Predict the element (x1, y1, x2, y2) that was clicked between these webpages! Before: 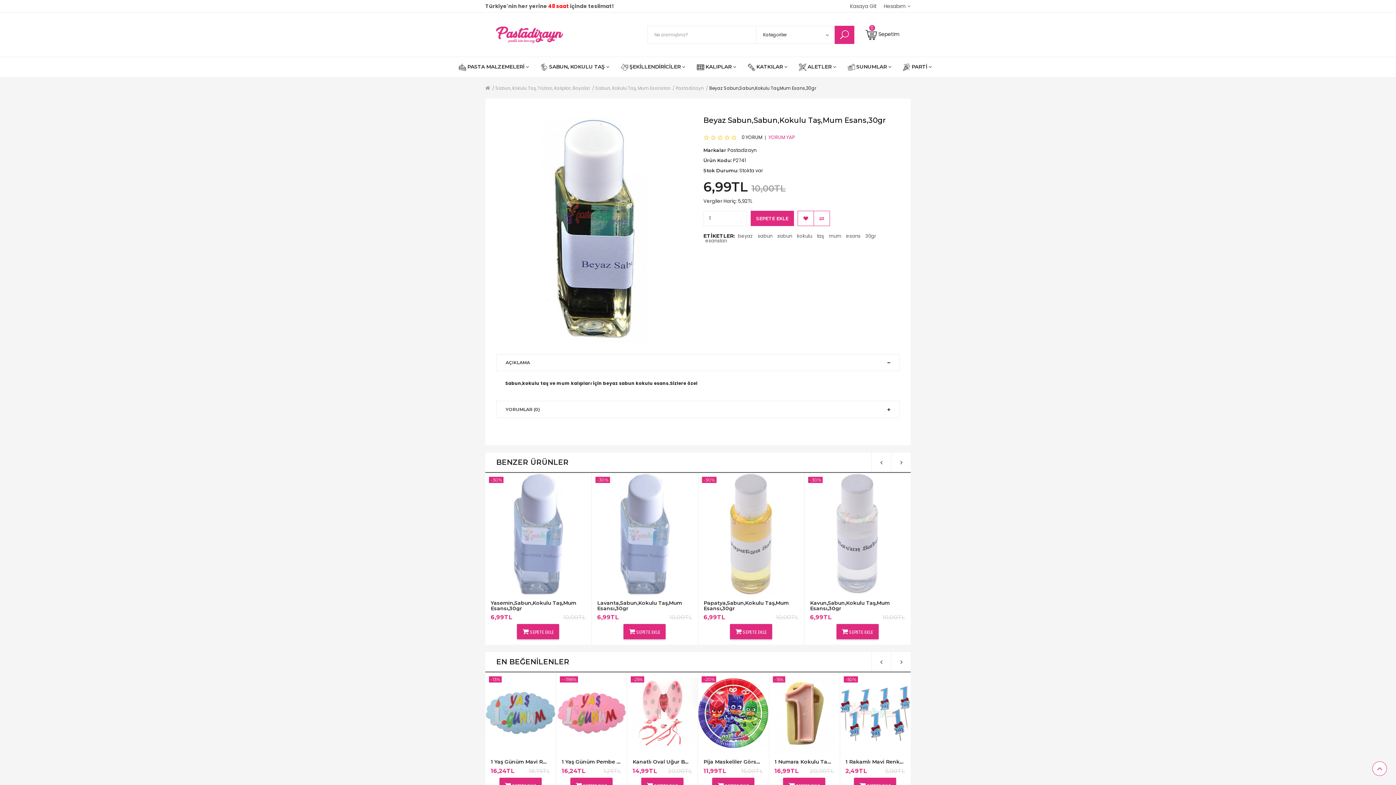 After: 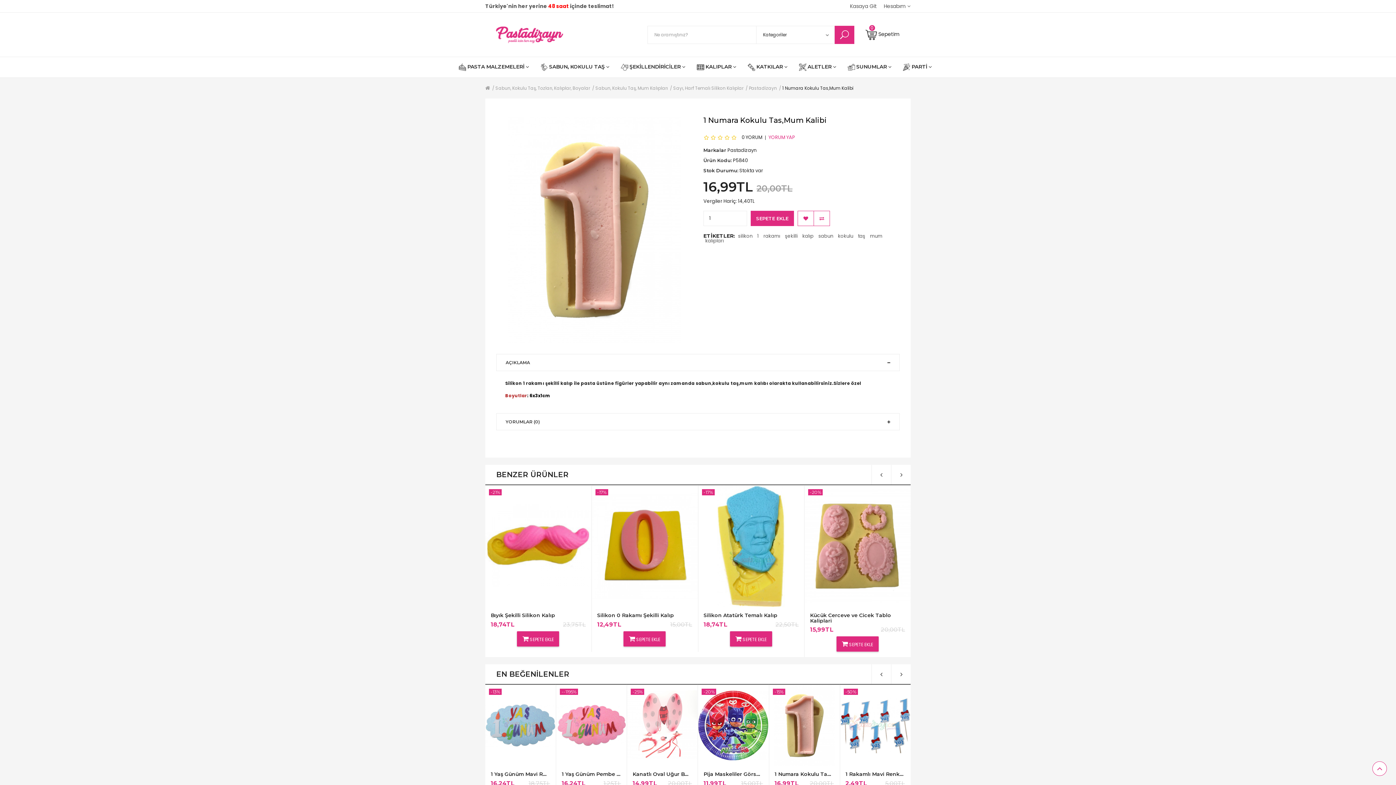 Action: bbox: (769, 673, 839, 754)